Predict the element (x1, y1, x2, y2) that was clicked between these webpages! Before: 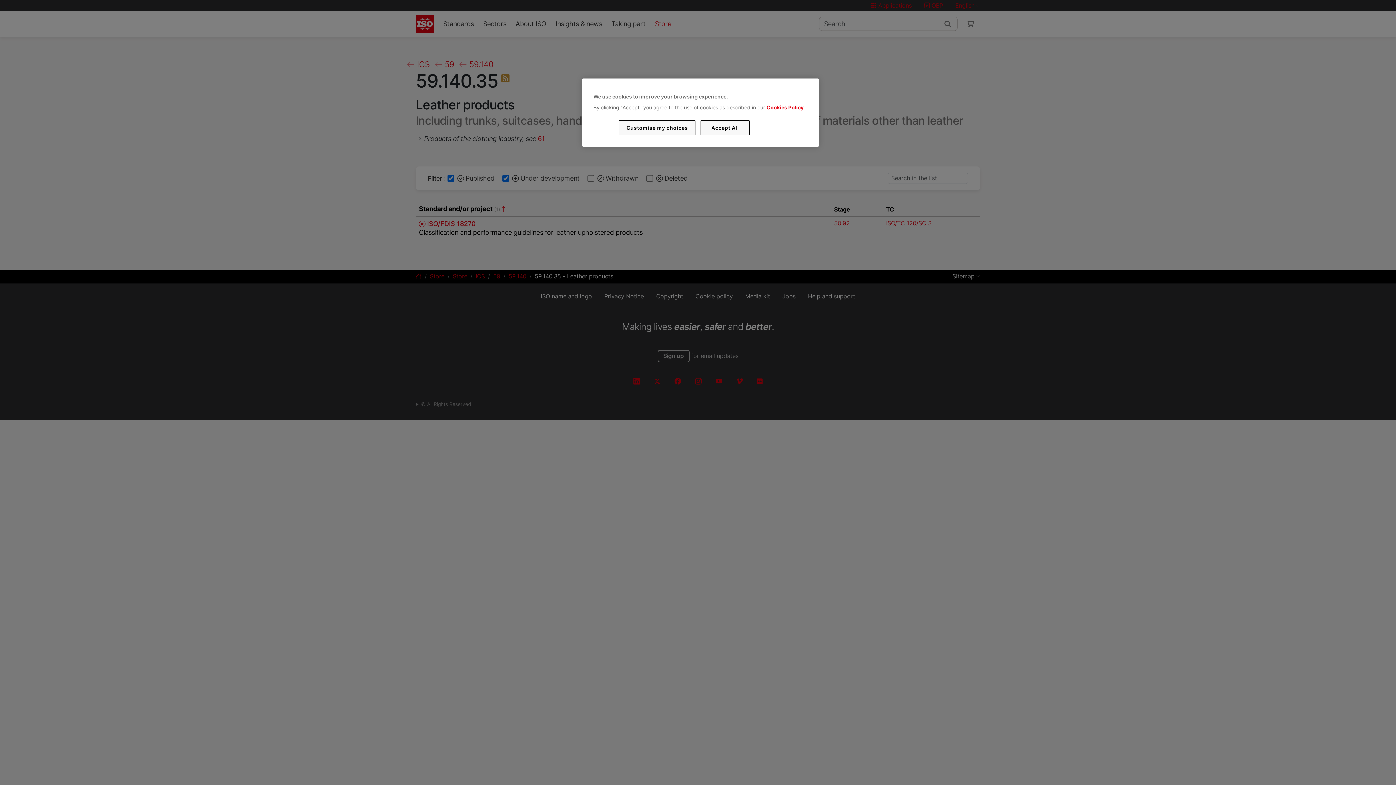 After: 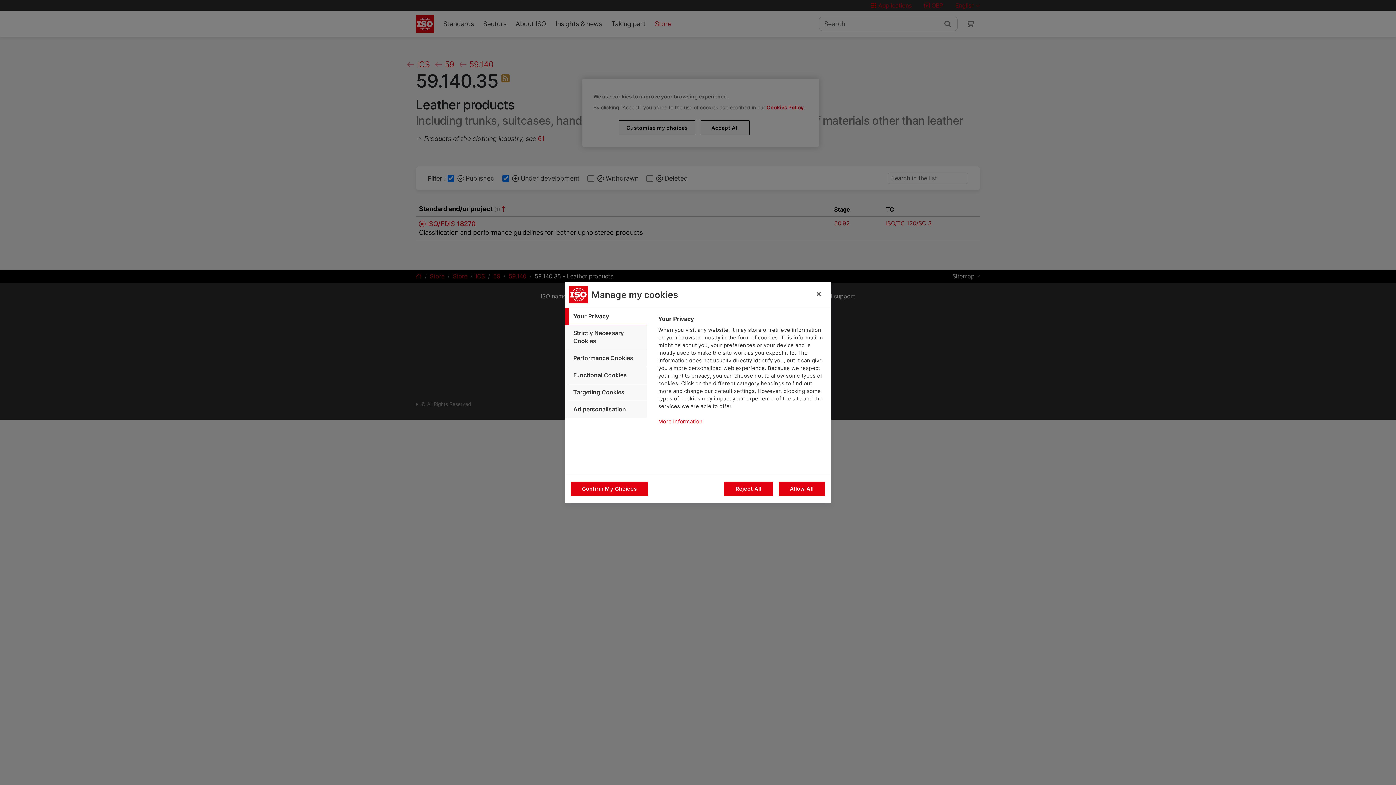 Action: bbox: (619, 120, 695, 135) label: Customise my choices